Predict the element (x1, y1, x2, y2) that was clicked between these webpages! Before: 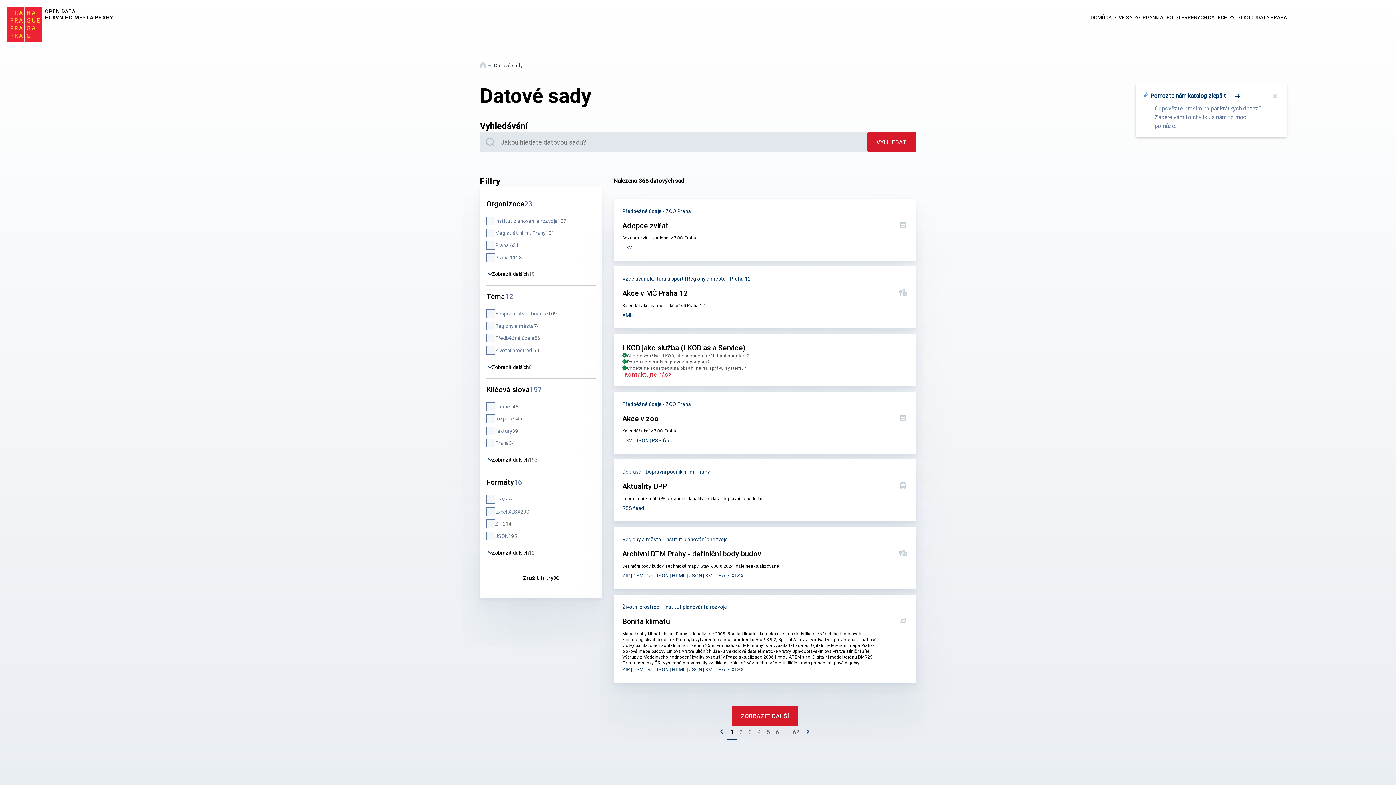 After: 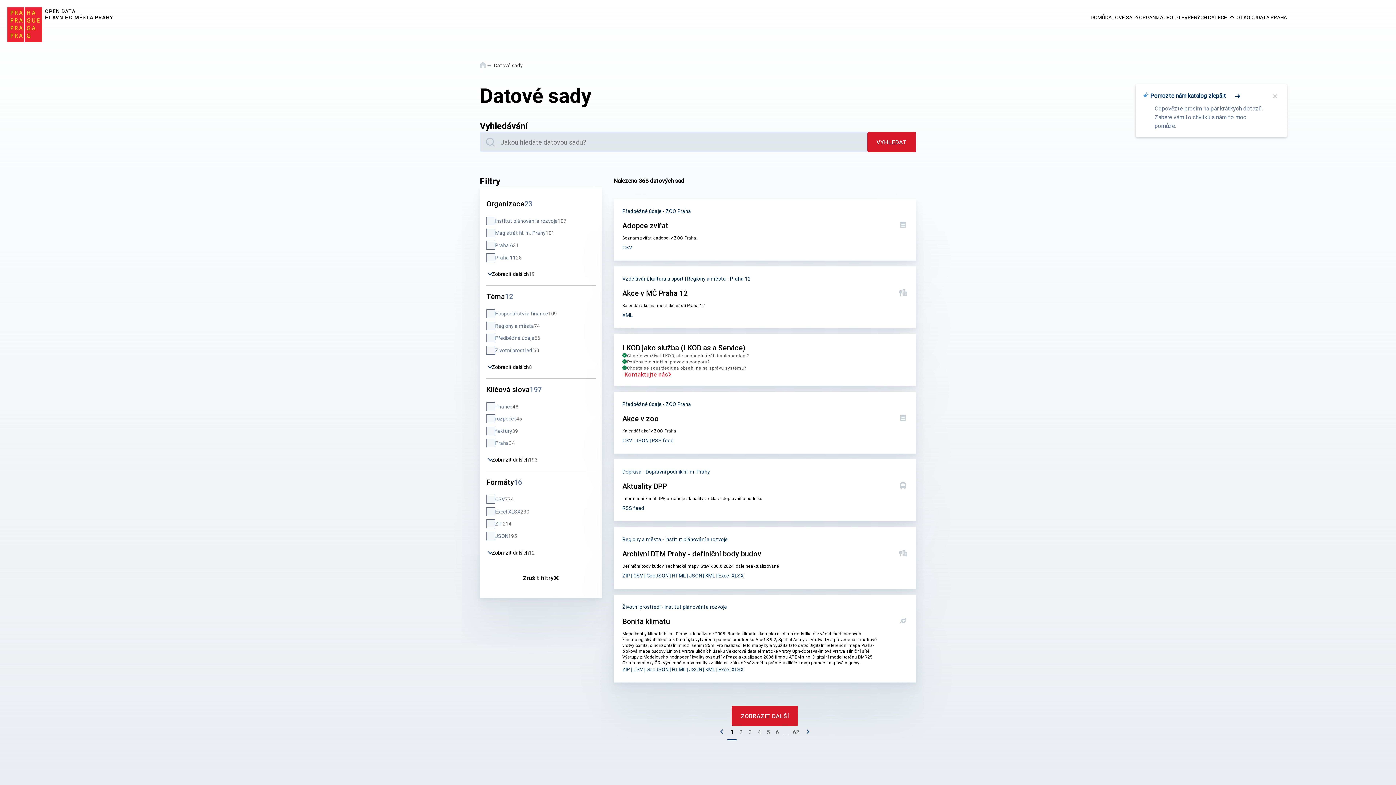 Action: label: Přeskočit na hlavní obsah bbox: (0, 0, 0, 0)